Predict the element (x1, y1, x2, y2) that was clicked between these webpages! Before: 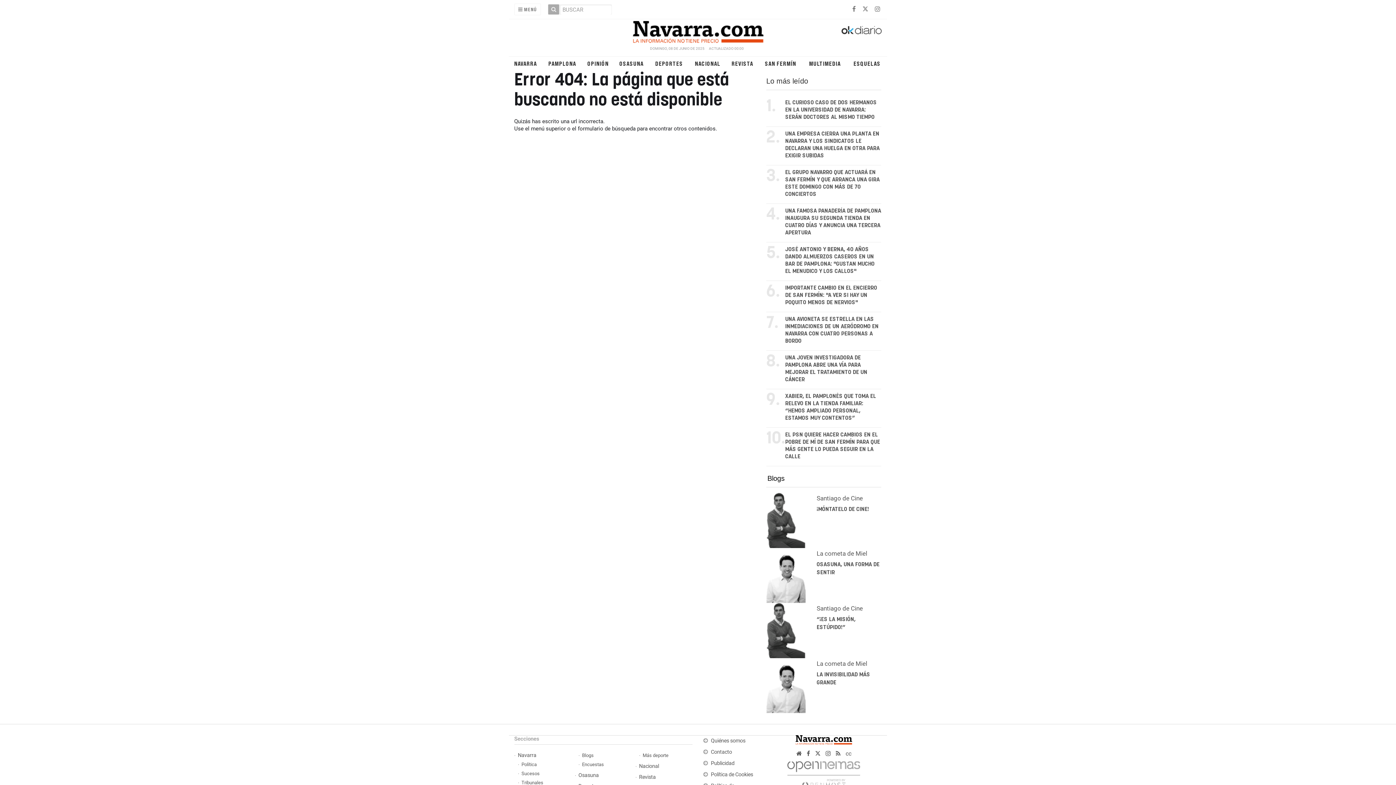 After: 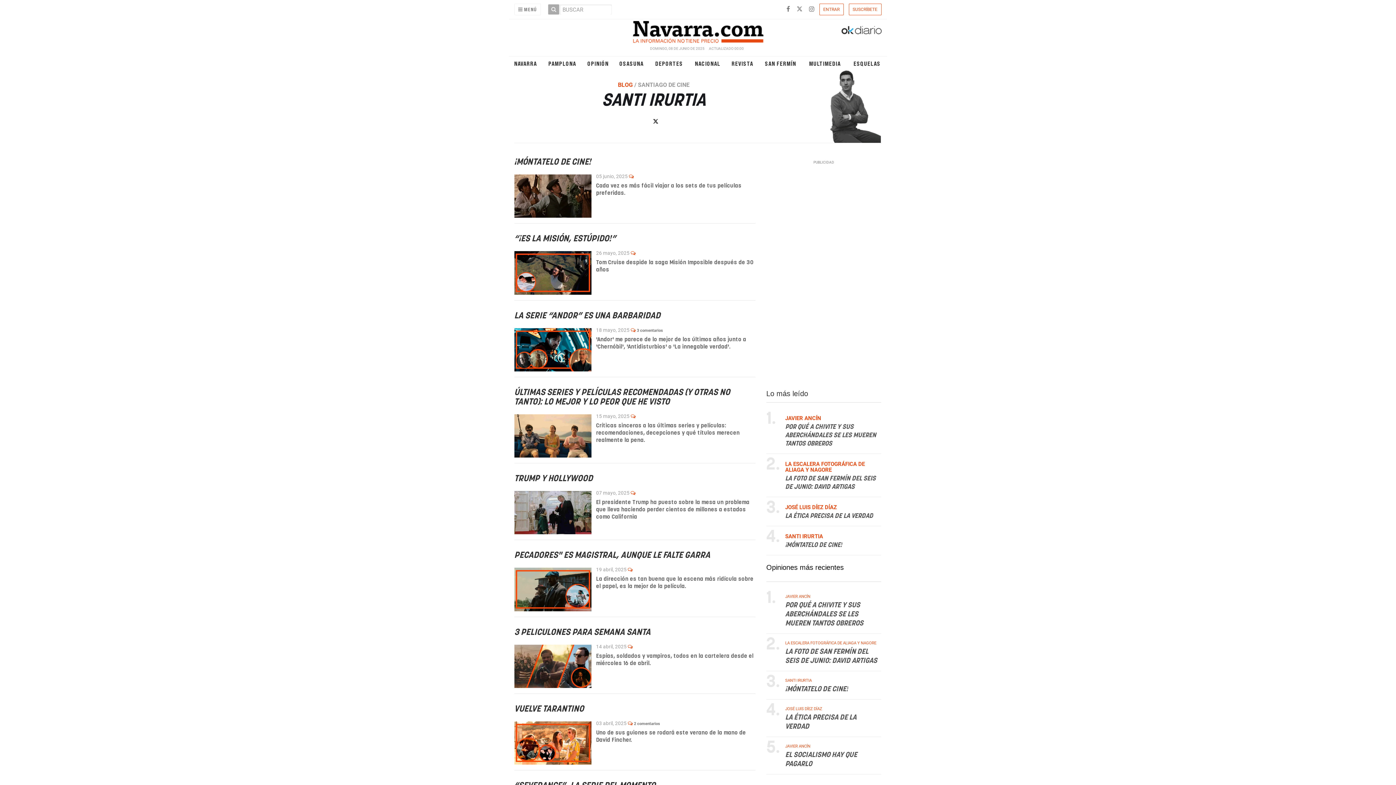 Action: bbox: (766, 627, 805, 633)